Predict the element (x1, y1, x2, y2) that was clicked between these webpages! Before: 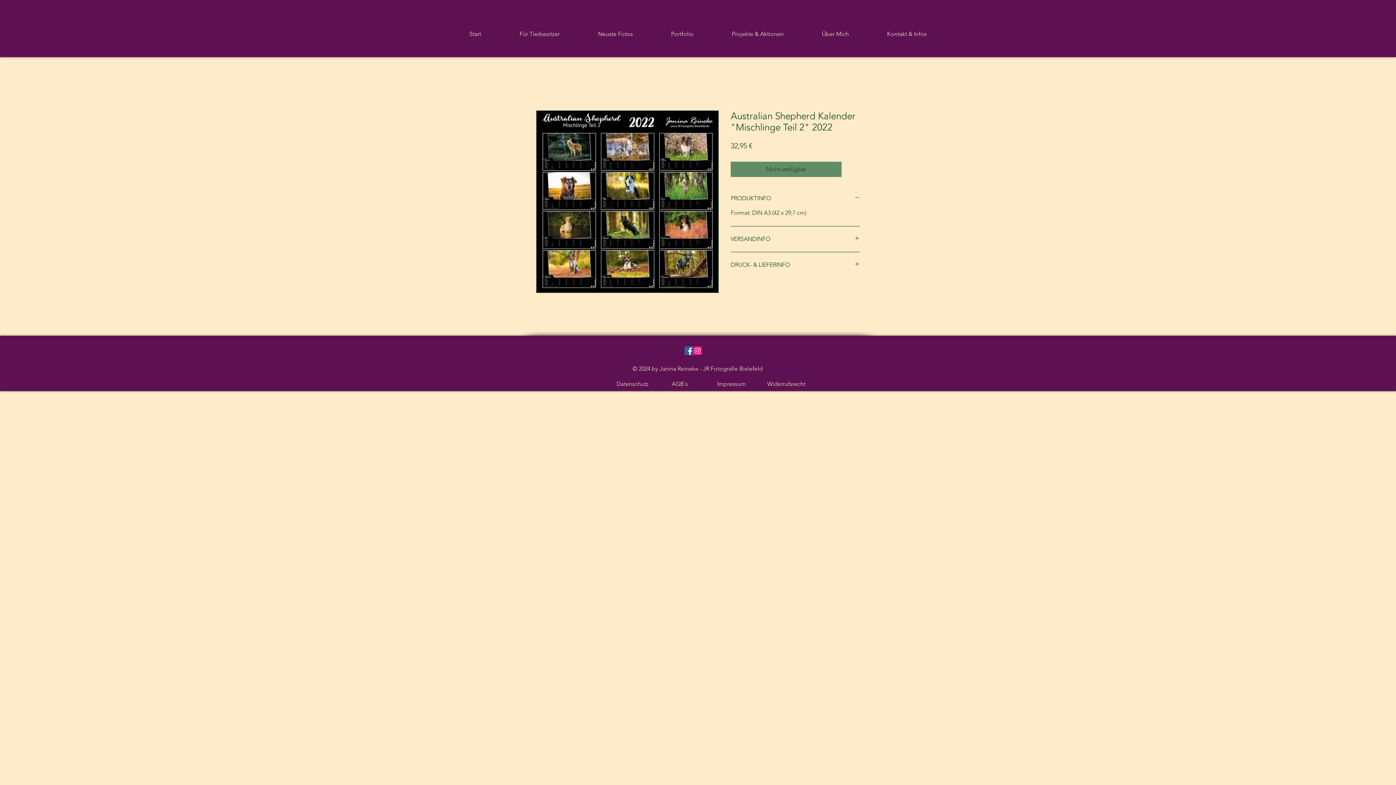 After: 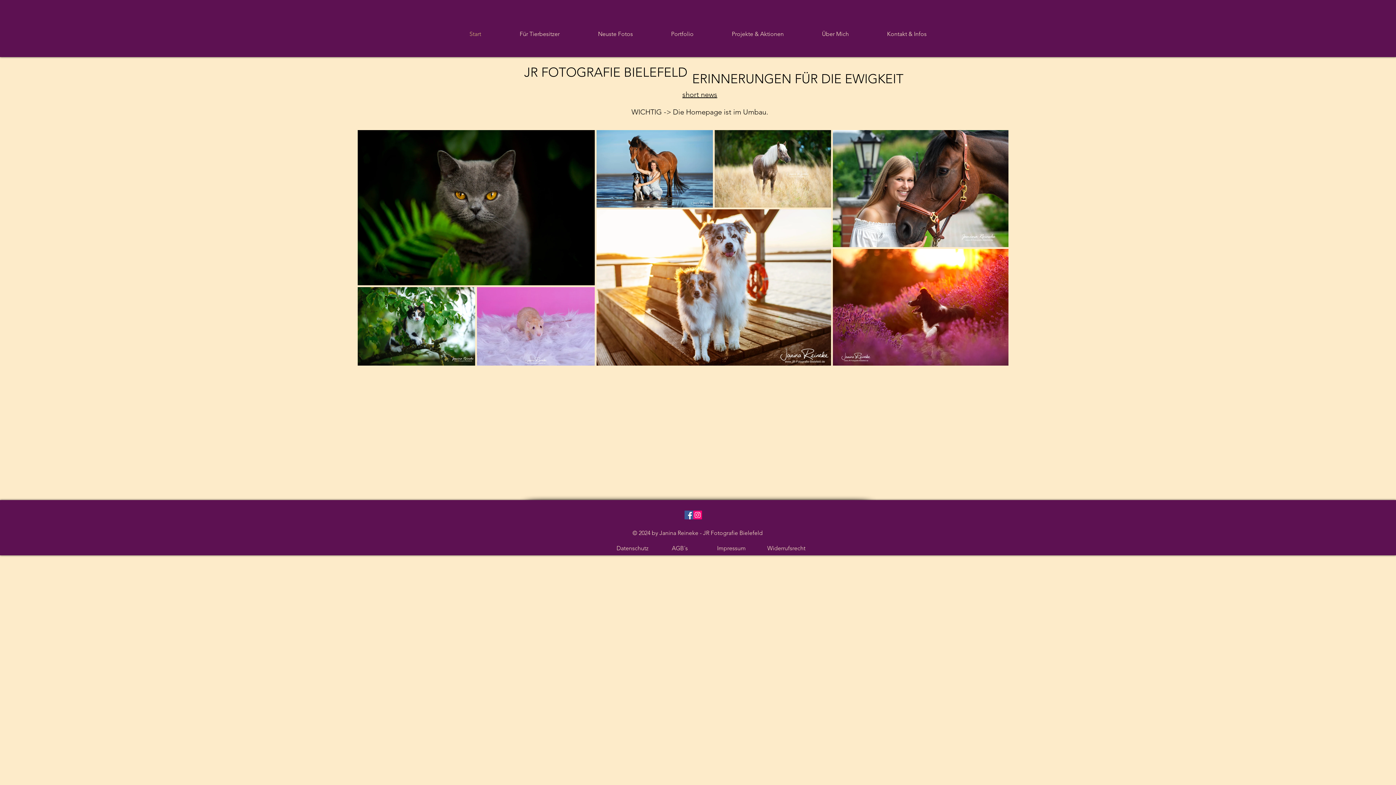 Action: bbox: (450, 17, 500, 50) label: Start